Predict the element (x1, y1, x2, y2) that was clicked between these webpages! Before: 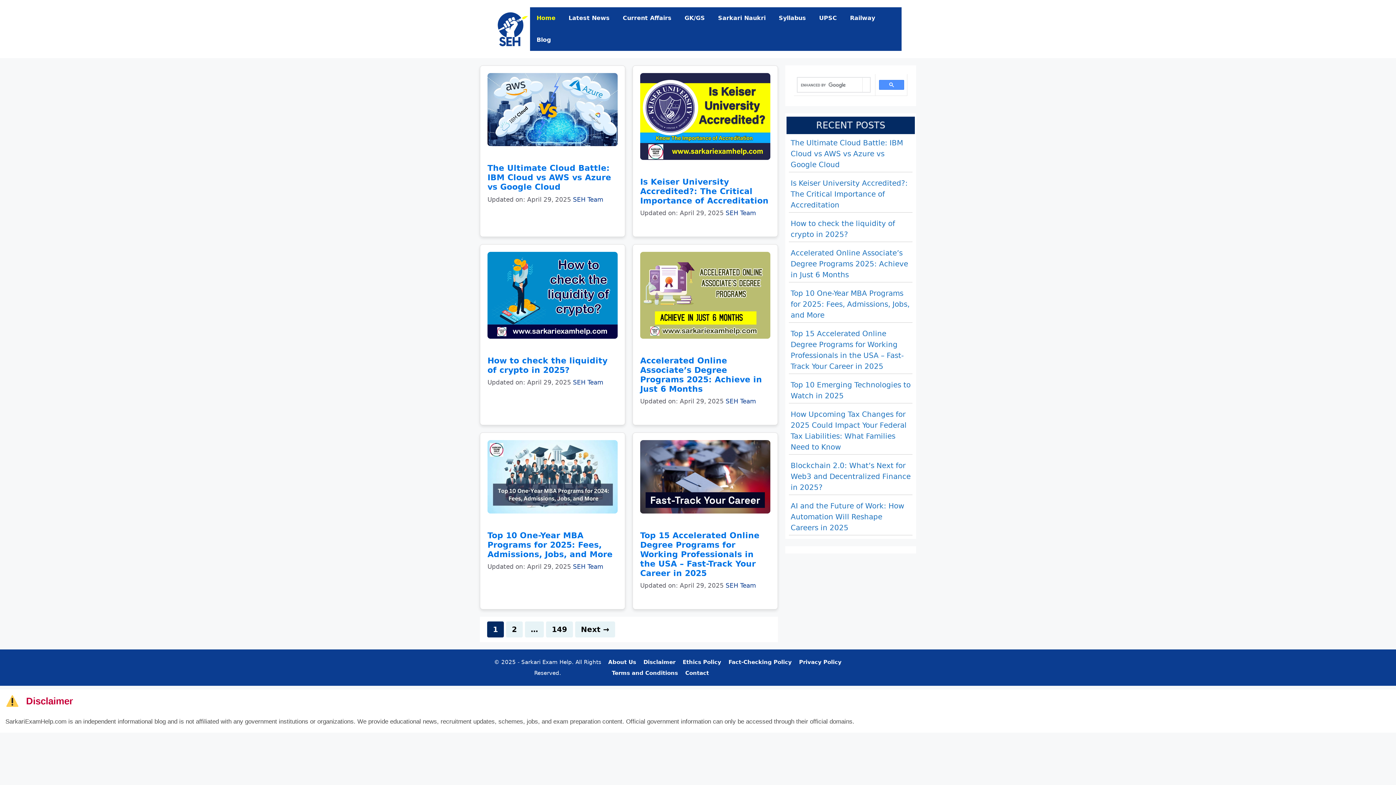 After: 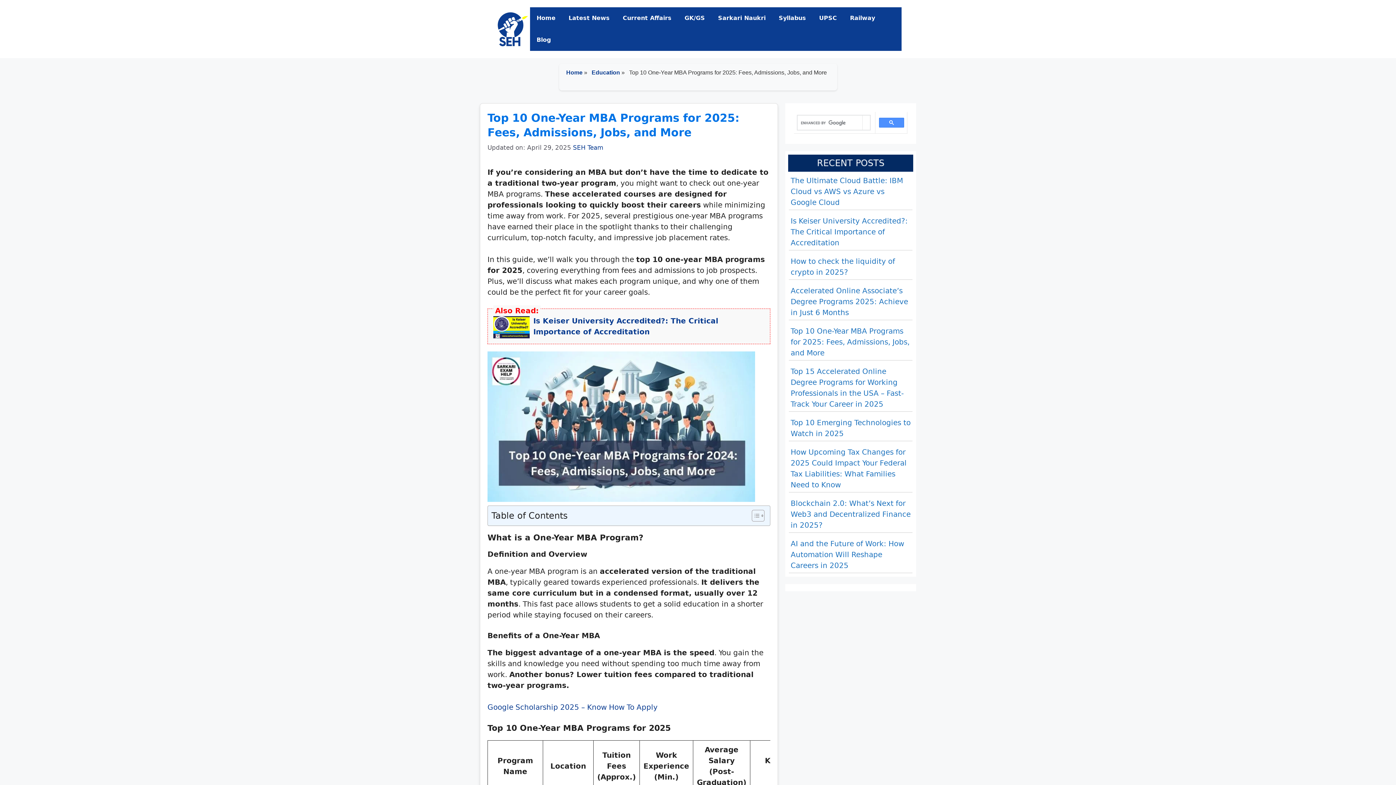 Action: label: Top 10 One-Year MBA Programs for 2025: Fees, Admissions, Jobs, and More bbox: (487, 531, 612, 559)